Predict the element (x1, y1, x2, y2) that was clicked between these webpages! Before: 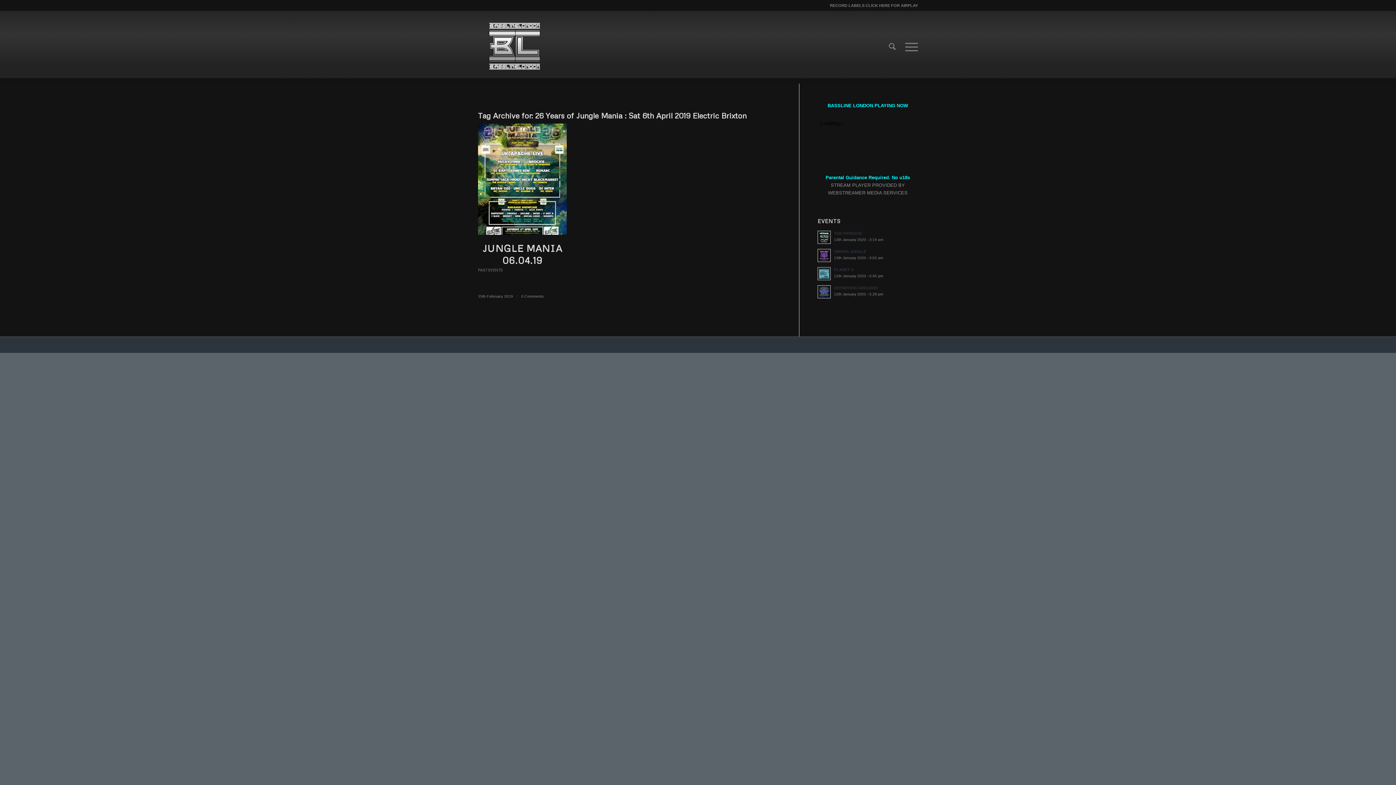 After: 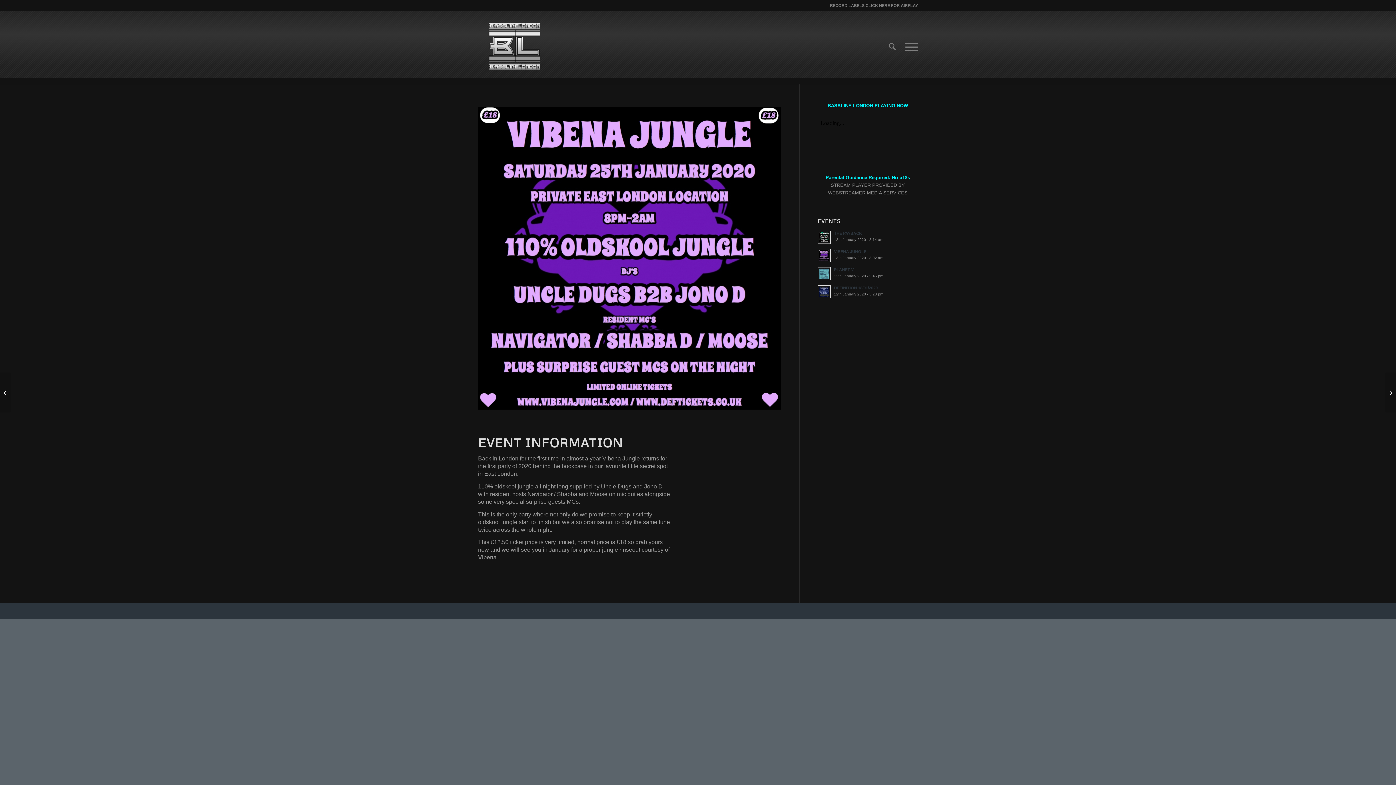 Action: label: VIBENA JUNGLE bbox: (834, 249, 866, 253)